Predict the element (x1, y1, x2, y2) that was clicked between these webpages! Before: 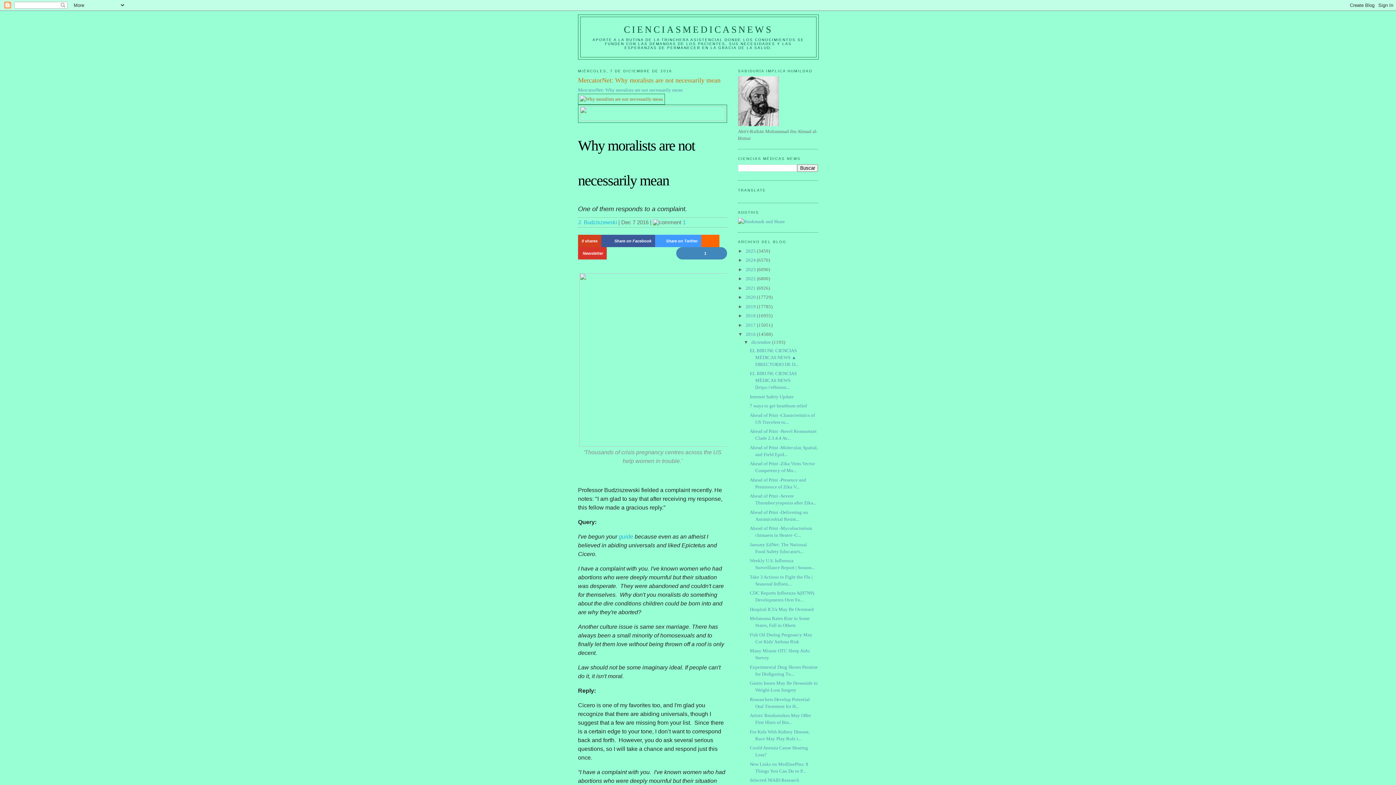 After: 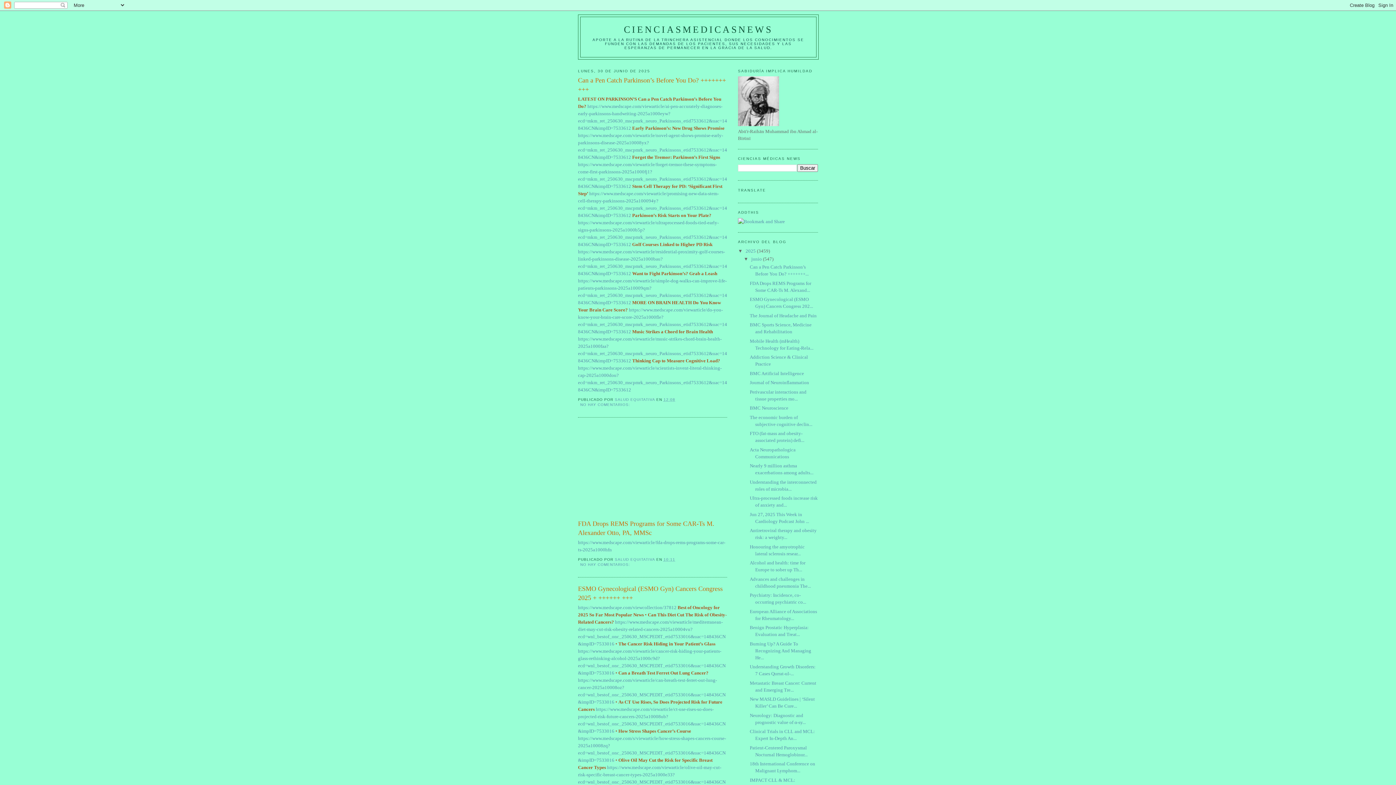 Action: bbox: (745, 248, 757, 253) label: 2025 